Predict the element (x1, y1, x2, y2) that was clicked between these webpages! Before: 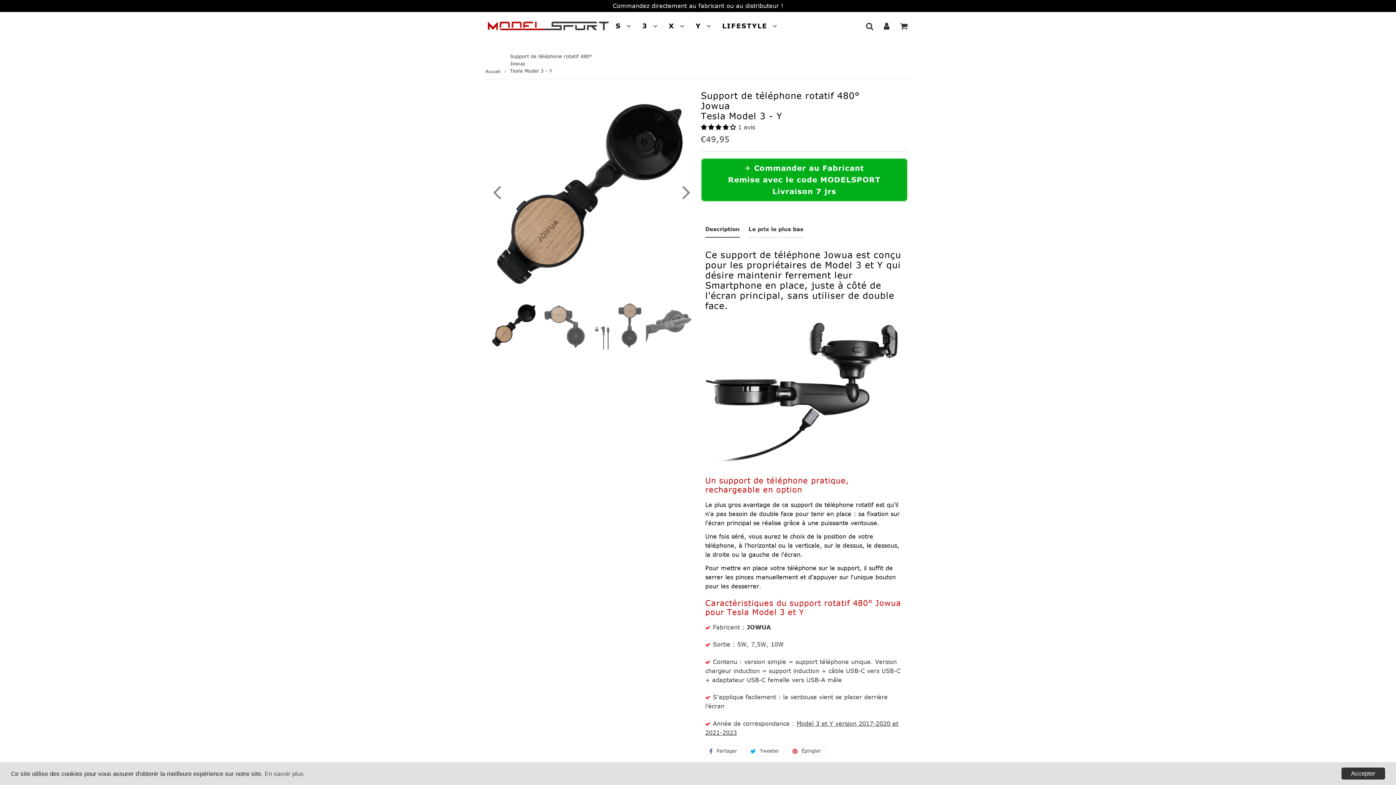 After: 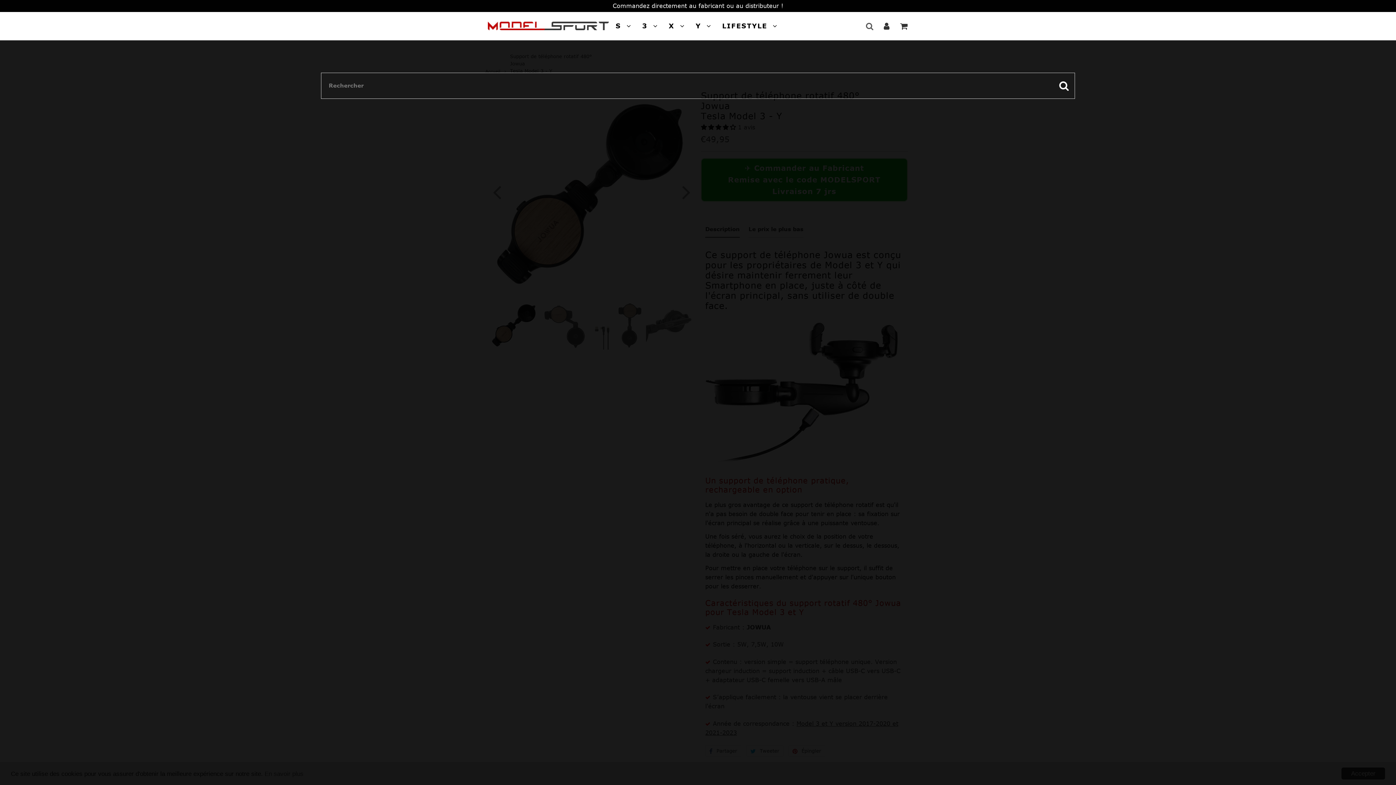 Action: bbox: (861, 18, 878, 33)